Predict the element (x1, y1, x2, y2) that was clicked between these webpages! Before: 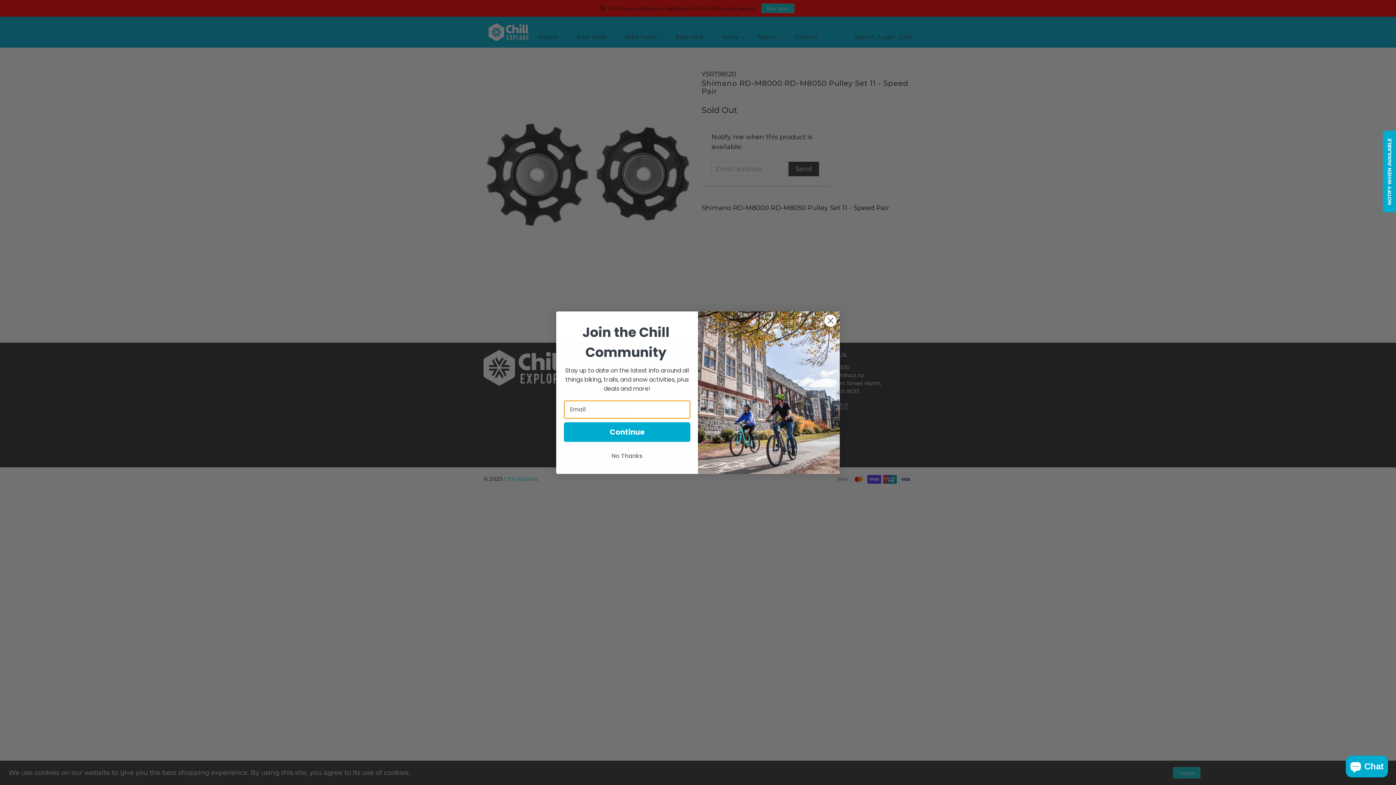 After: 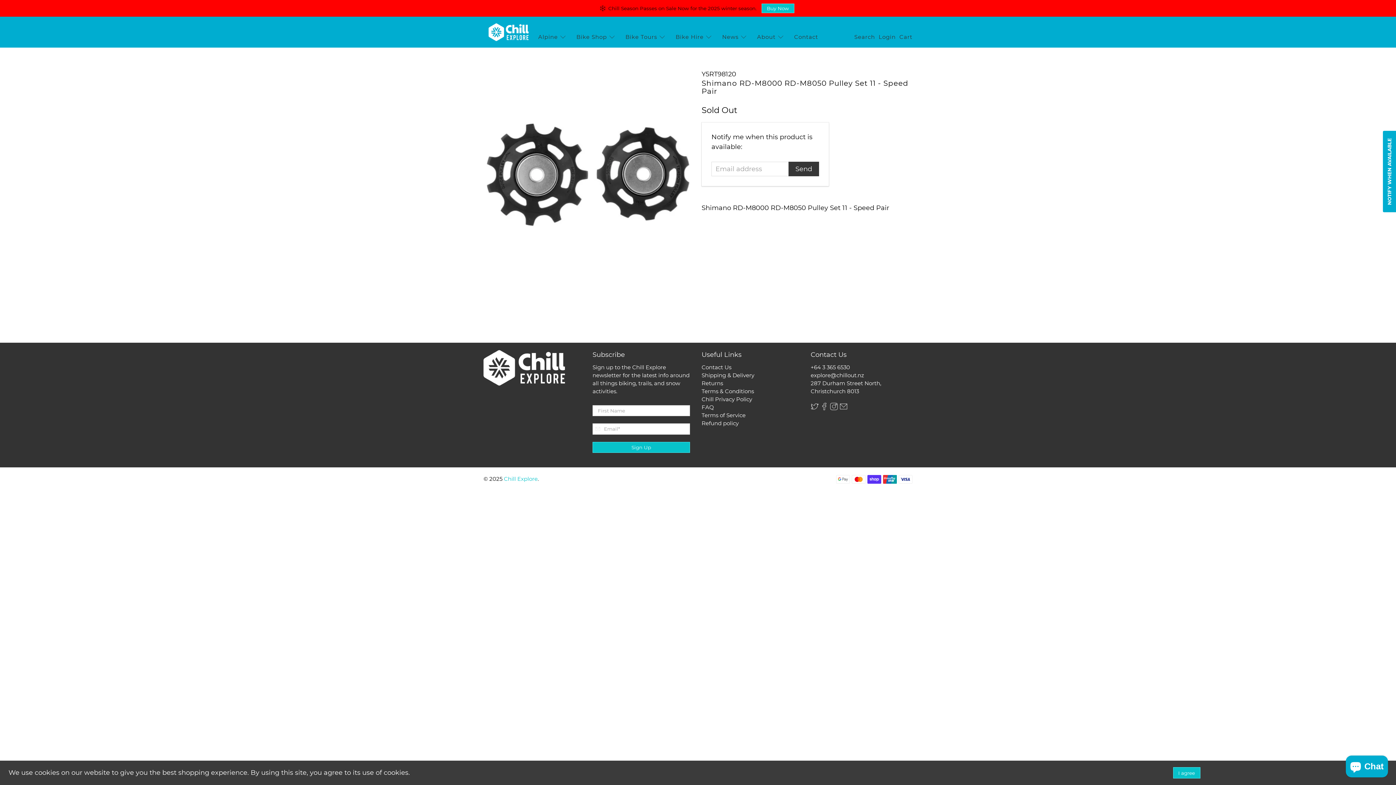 Action: label: No Thanks bbox: (564, 449, 690, 463)